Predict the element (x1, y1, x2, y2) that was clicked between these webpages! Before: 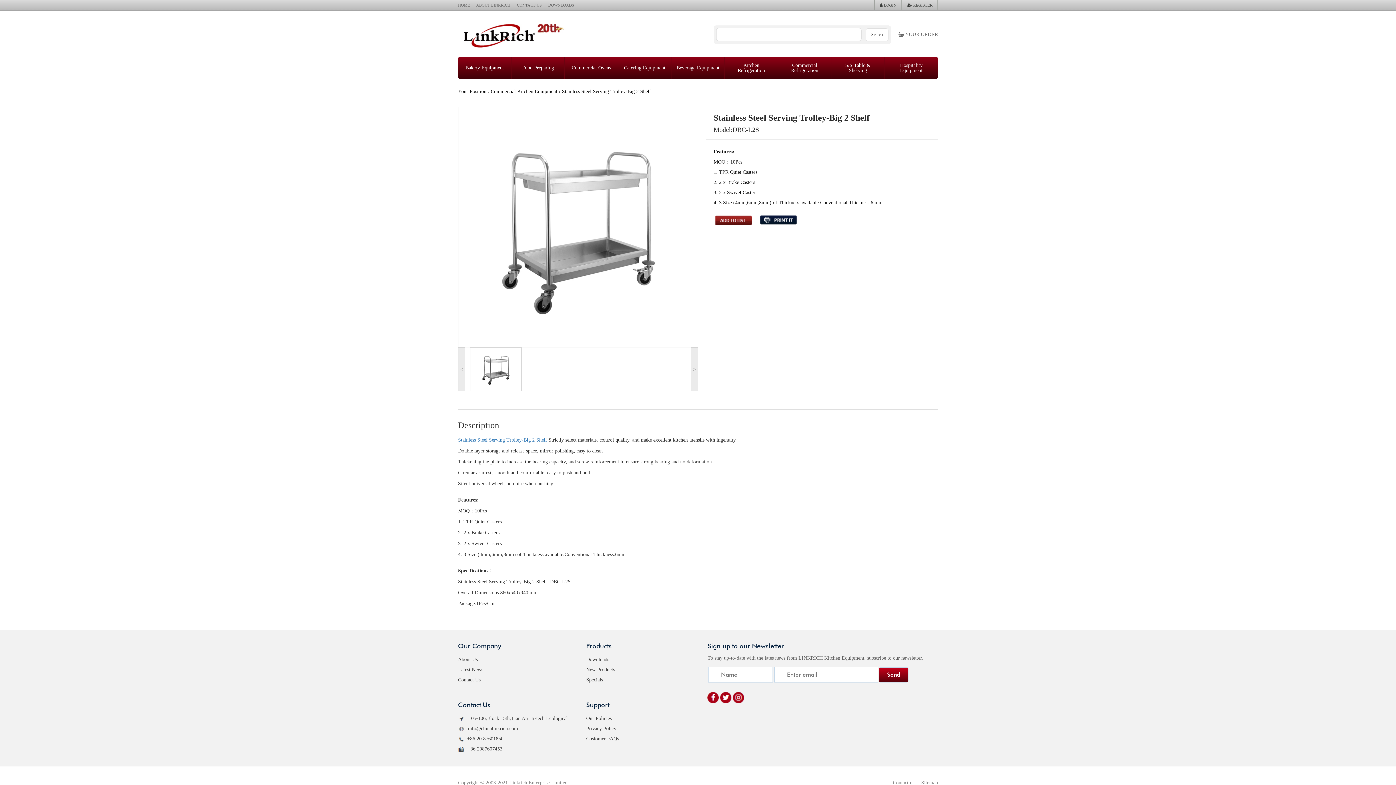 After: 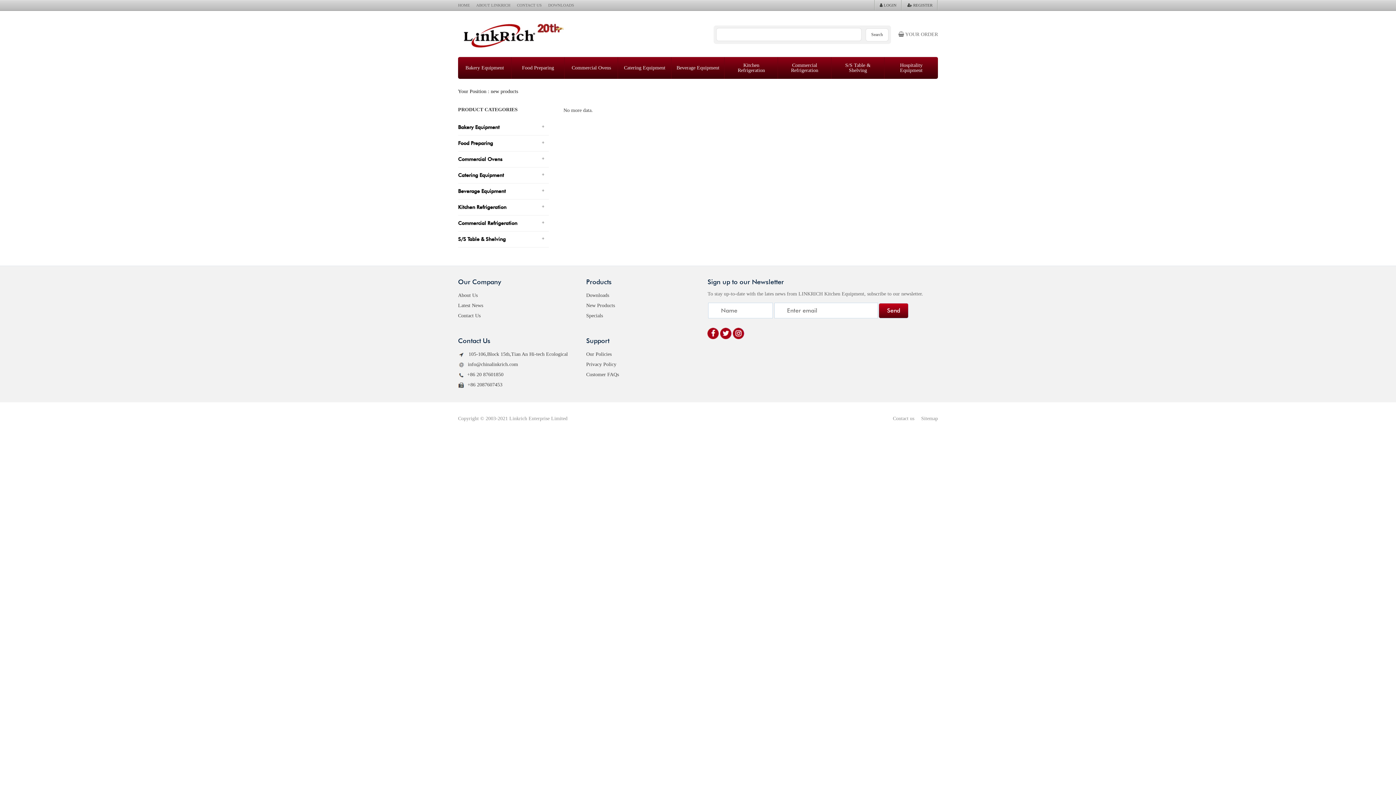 Action: bbox: (586, 665, 678, 675) label: New Products